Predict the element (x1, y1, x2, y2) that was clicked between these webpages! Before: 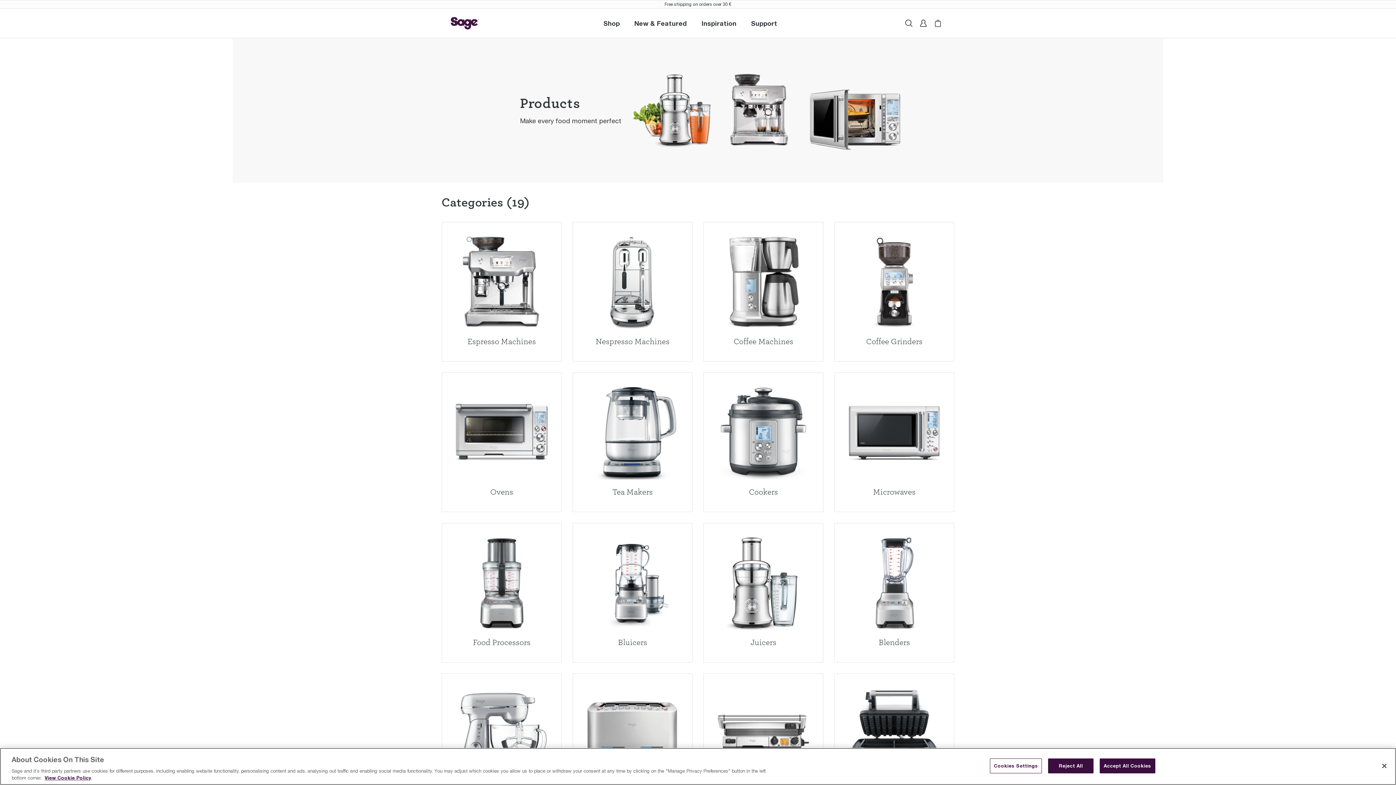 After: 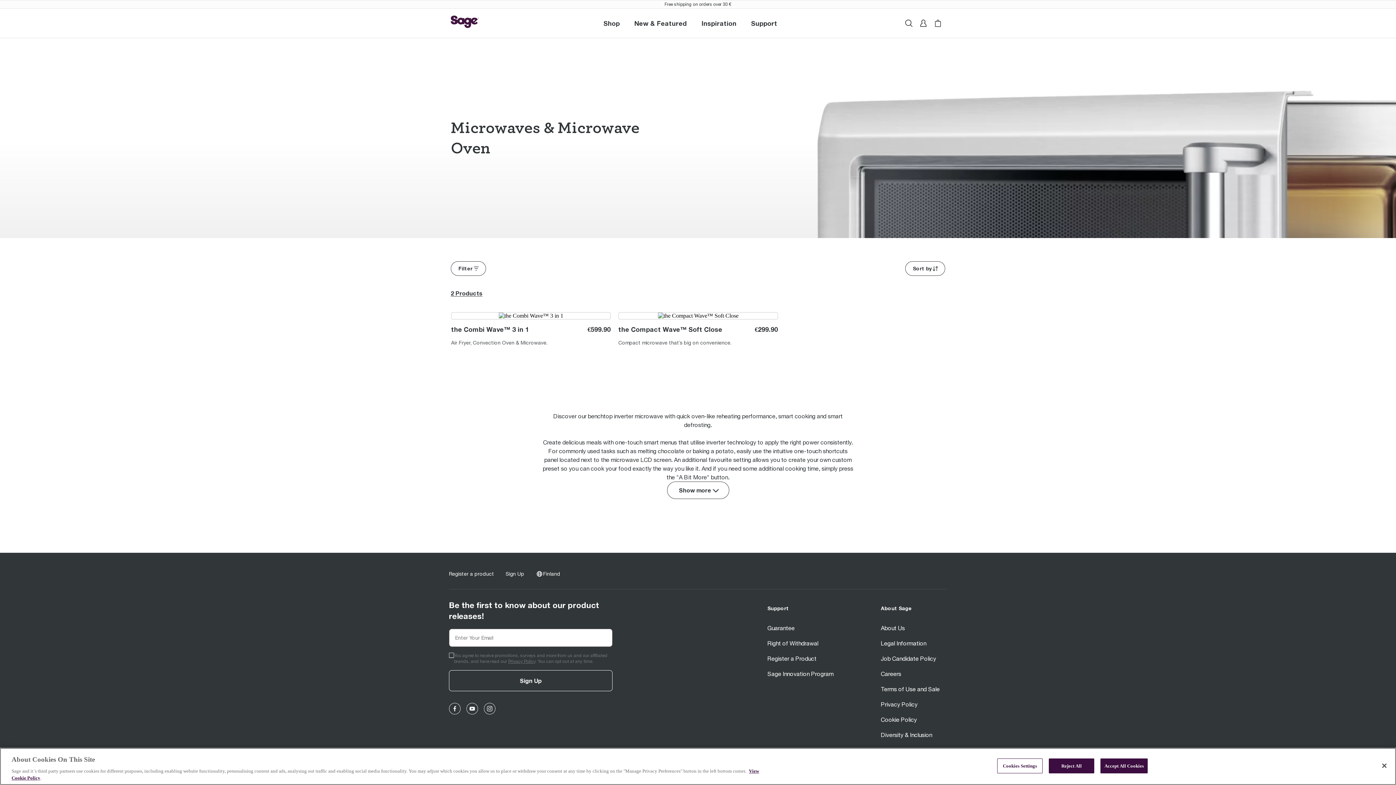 Action: label: Microwaves bbox: (873, 488, 915, 496)